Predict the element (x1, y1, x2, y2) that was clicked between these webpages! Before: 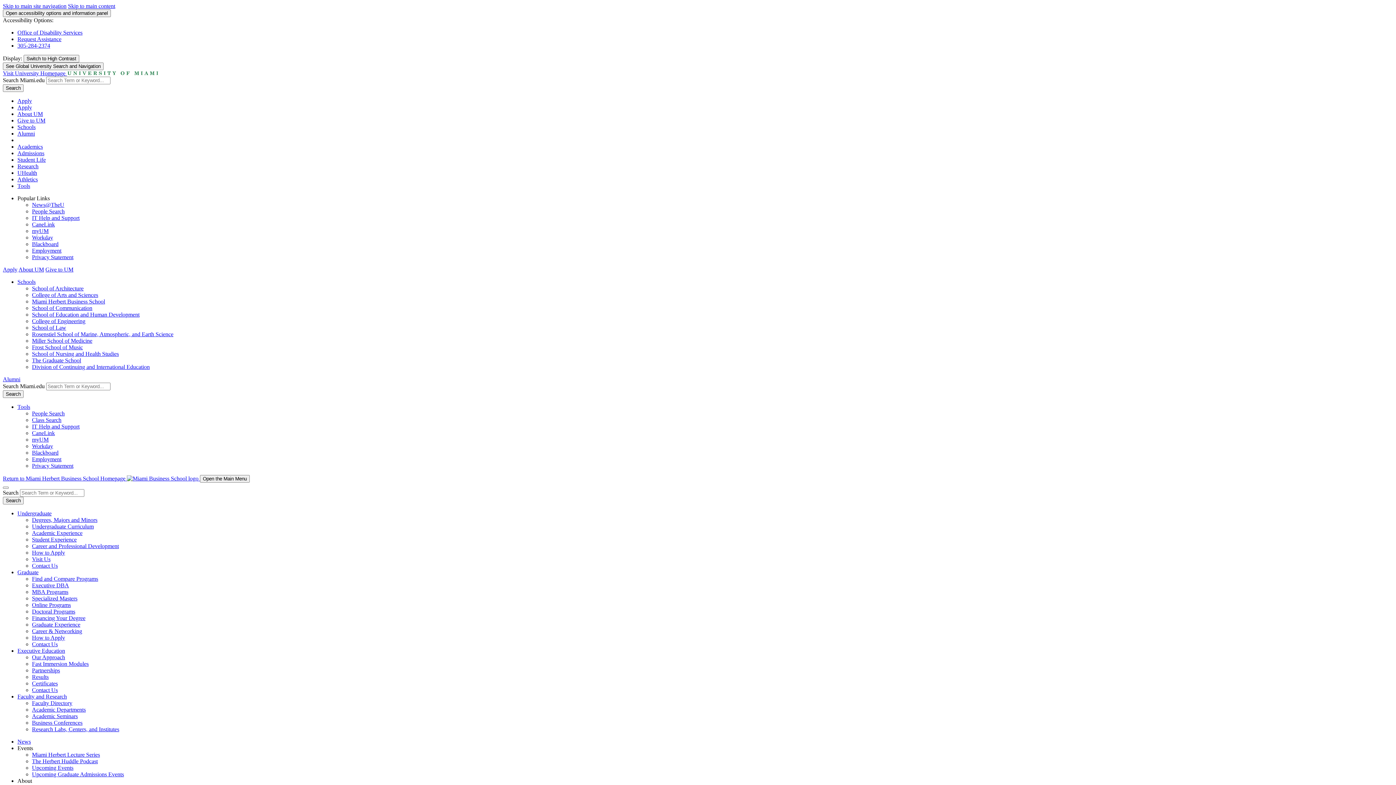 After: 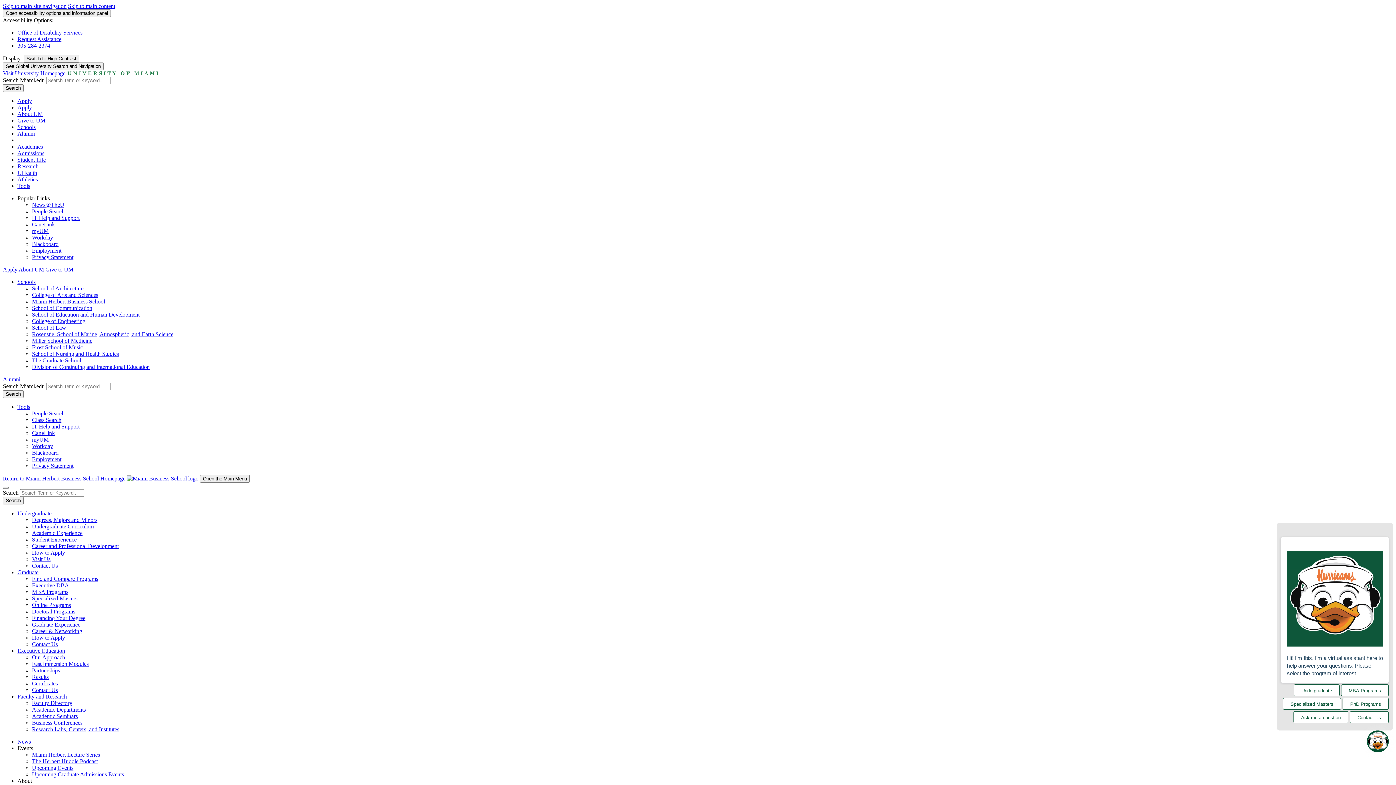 Action: label: Undergraduate bbox: (17, 510, 51, 516)